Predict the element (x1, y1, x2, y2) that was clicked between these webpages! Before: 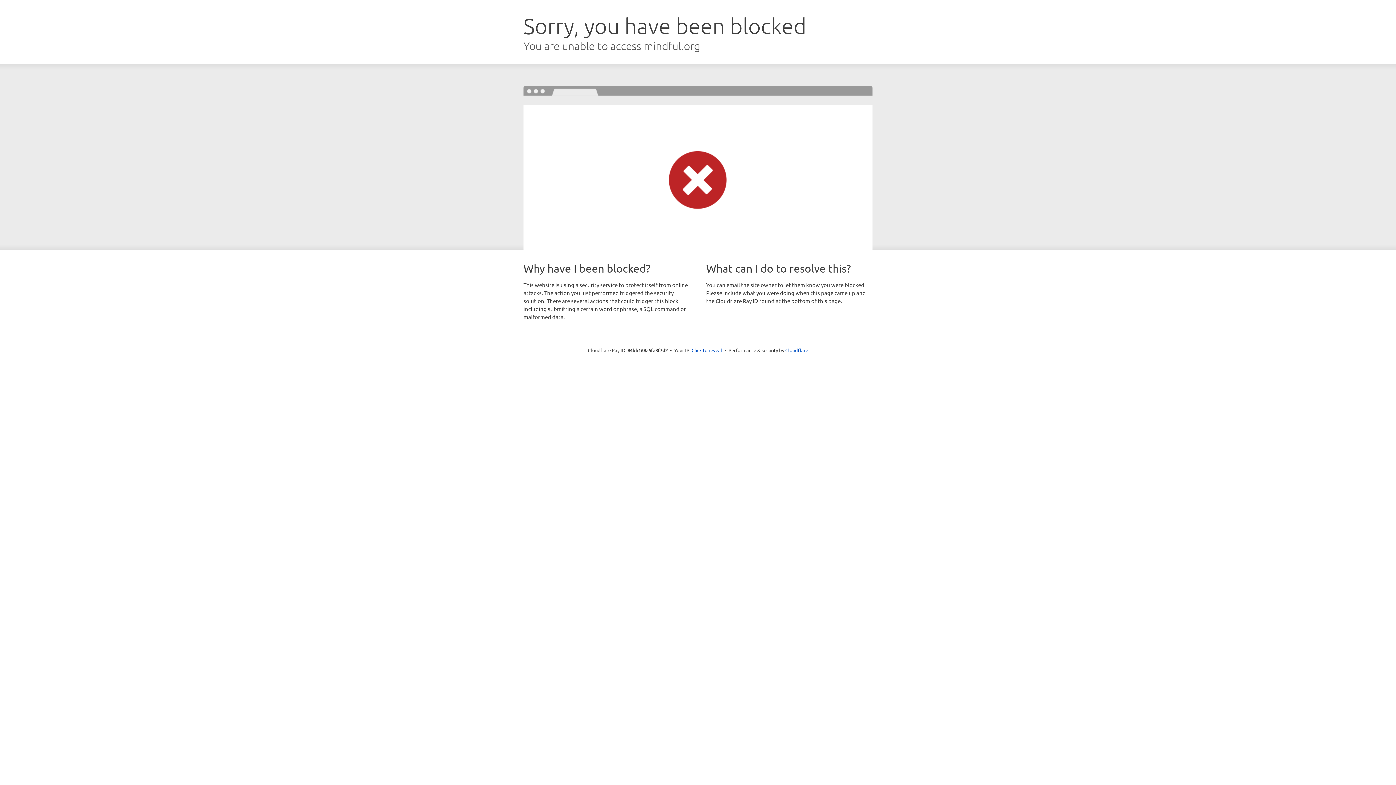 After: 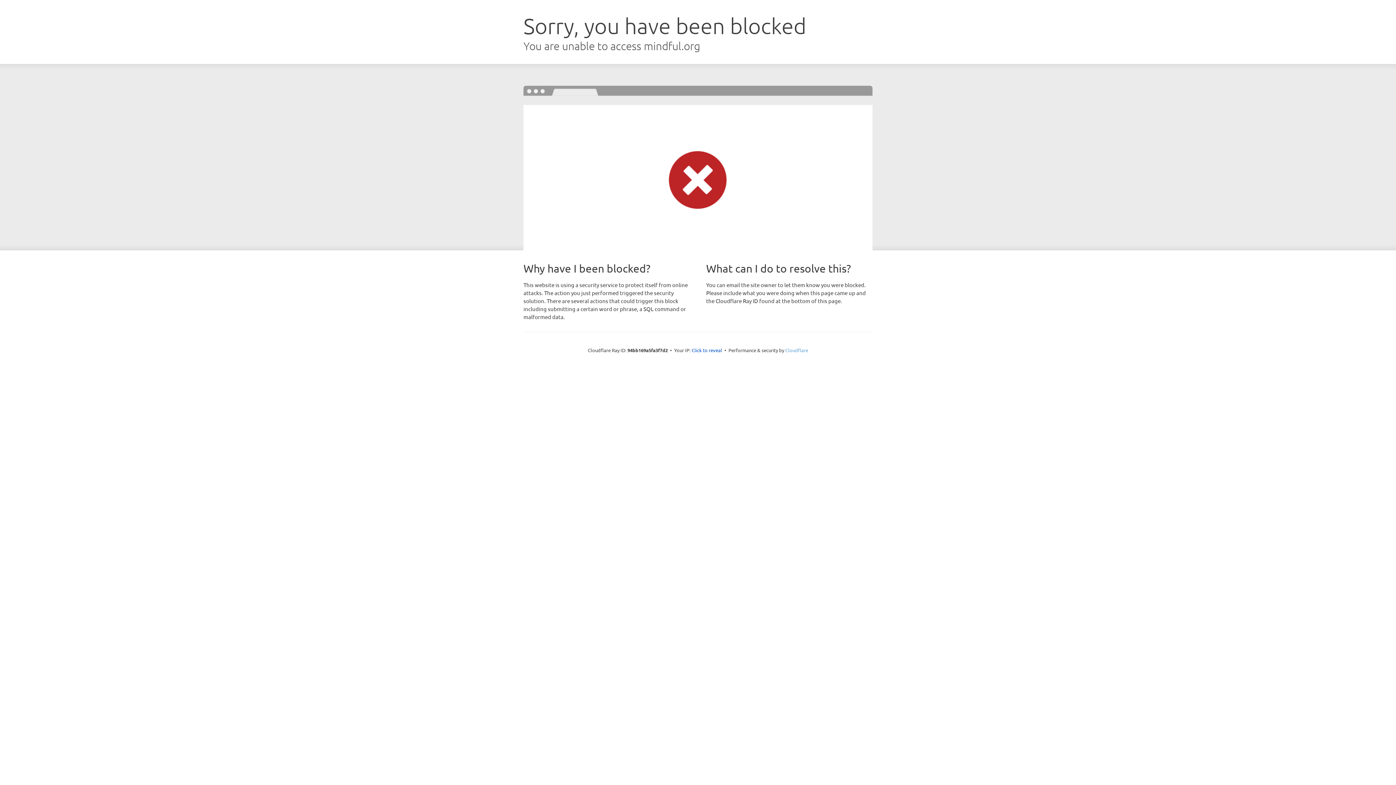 Action: label: Cloudflare bbox: (785, 347, 808, 353)